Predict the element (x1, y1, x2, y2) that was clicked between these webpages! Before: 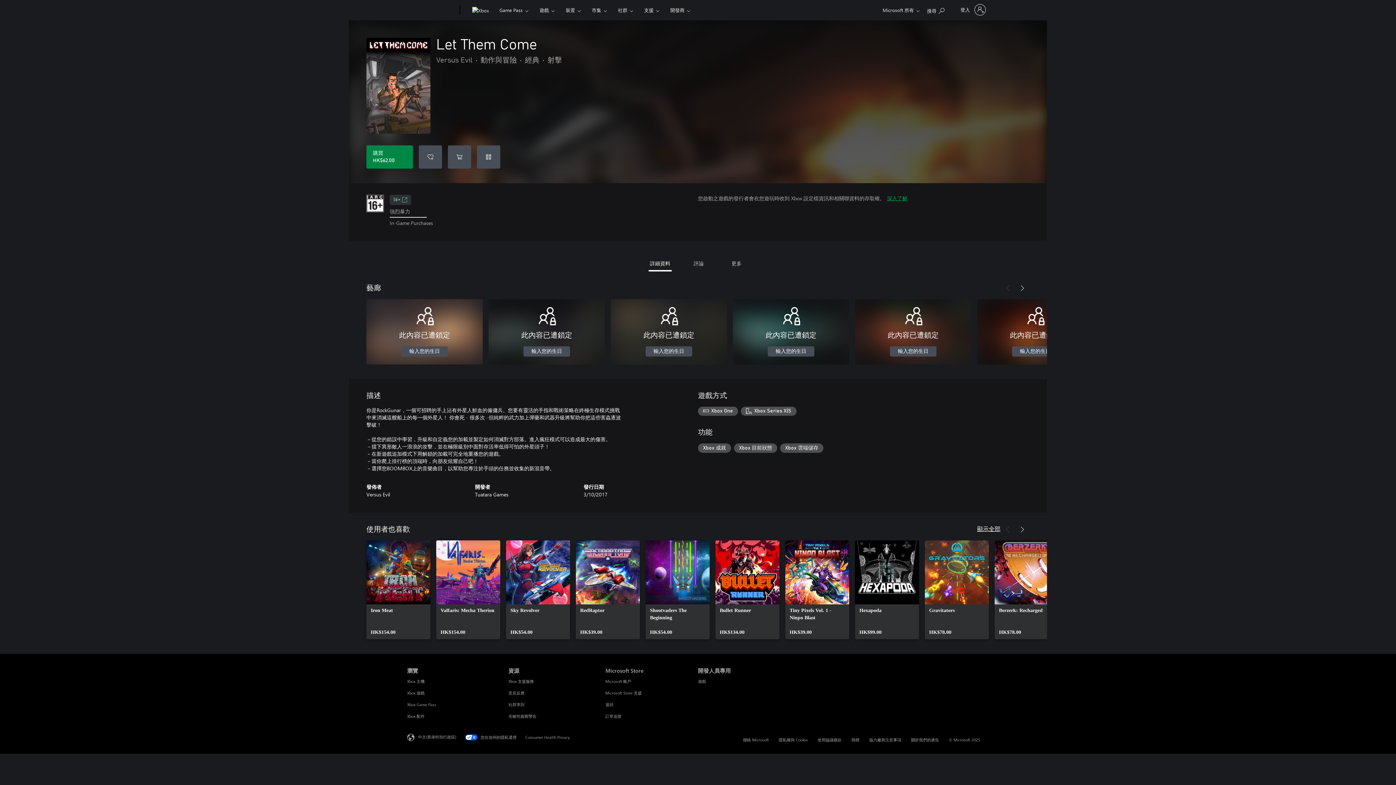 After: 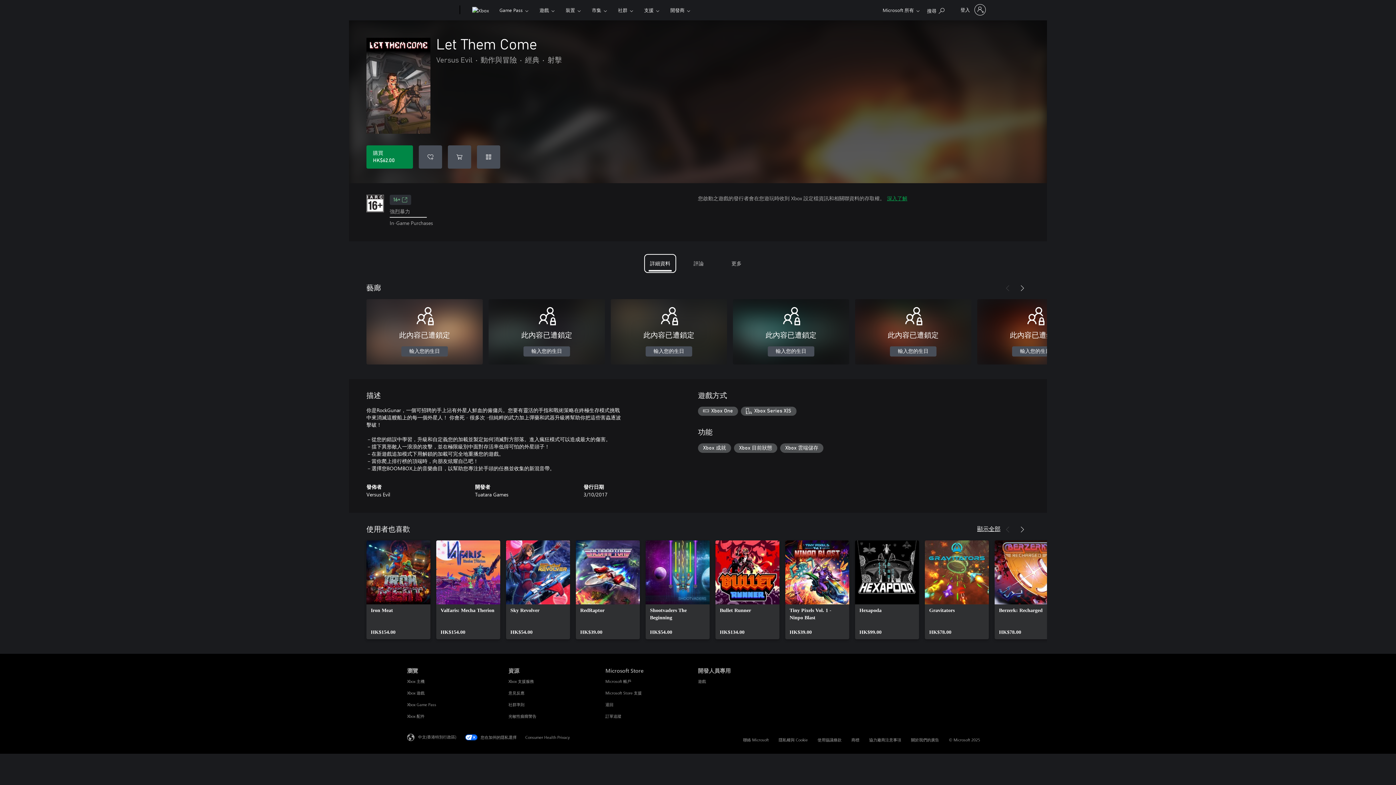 Action: label: 詳細資料 bbox: (646, 256, 674, 270)